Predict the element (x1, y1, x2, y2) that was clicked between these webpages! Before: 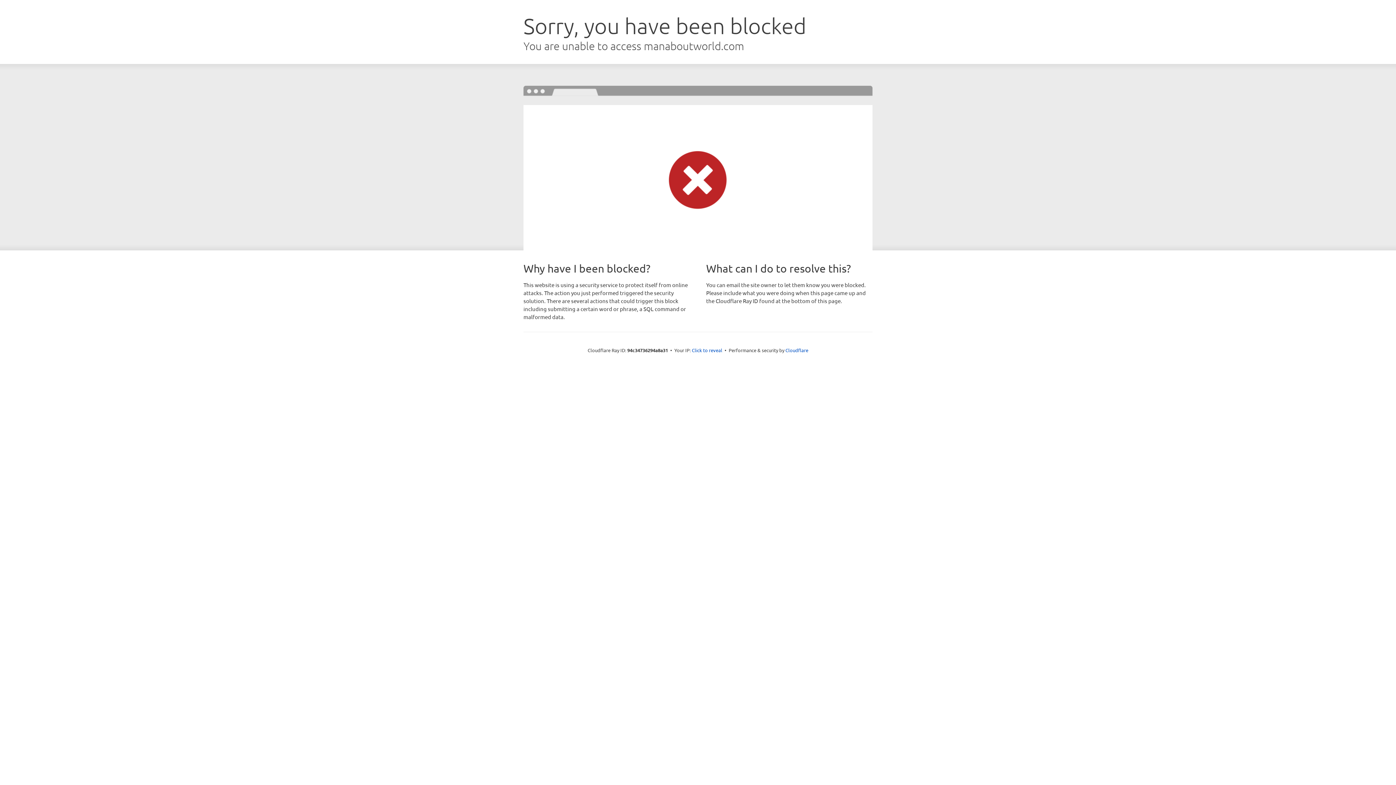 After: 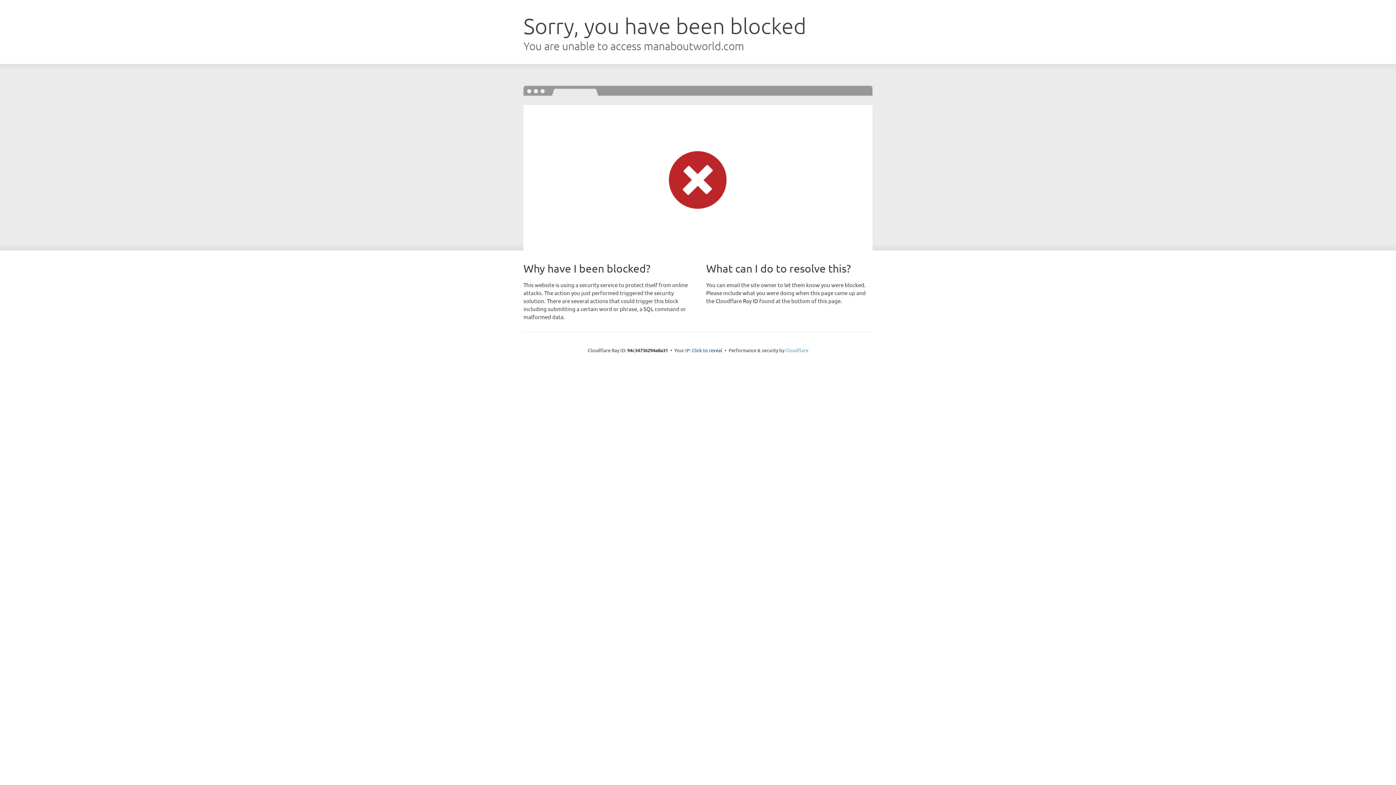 Action: label: Cloudflare bbox: (785, 347, 808, 353)